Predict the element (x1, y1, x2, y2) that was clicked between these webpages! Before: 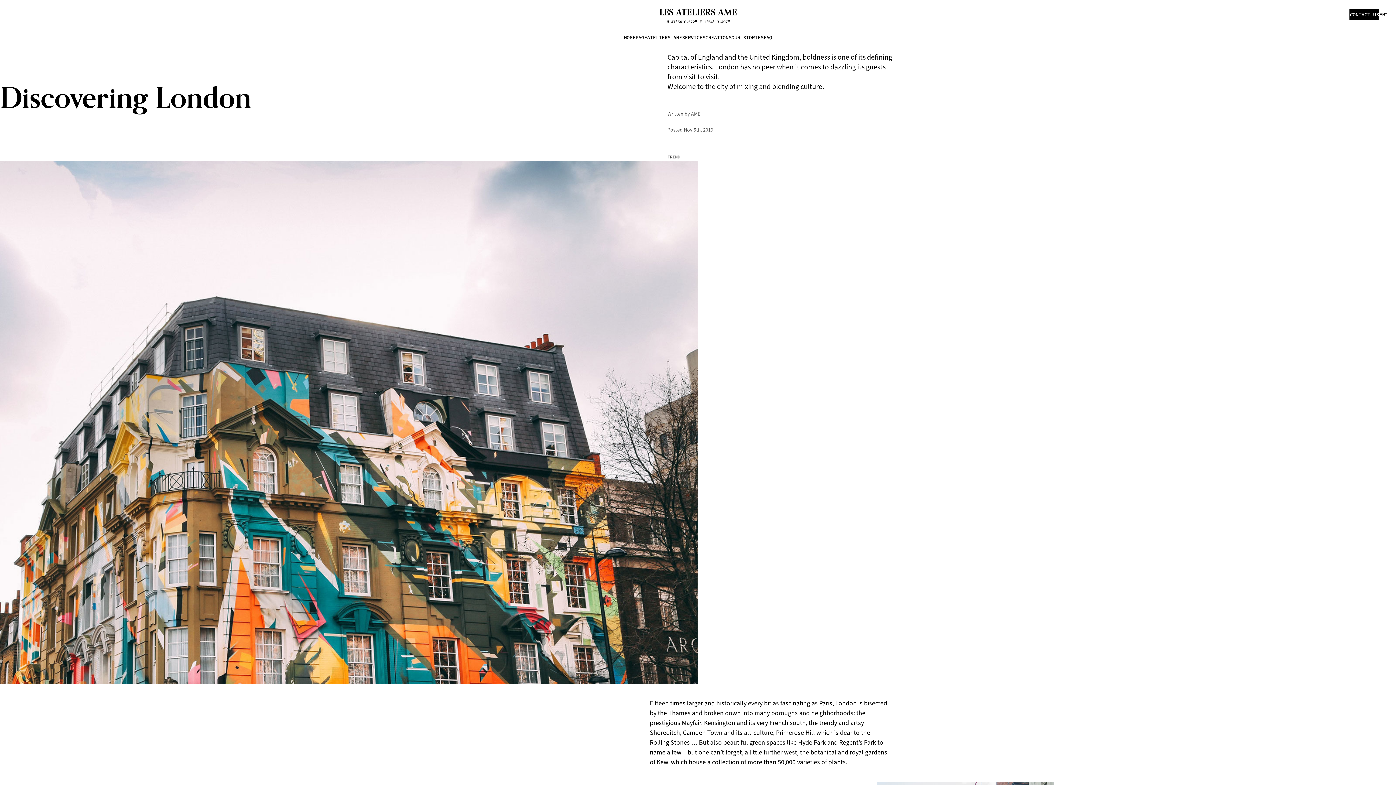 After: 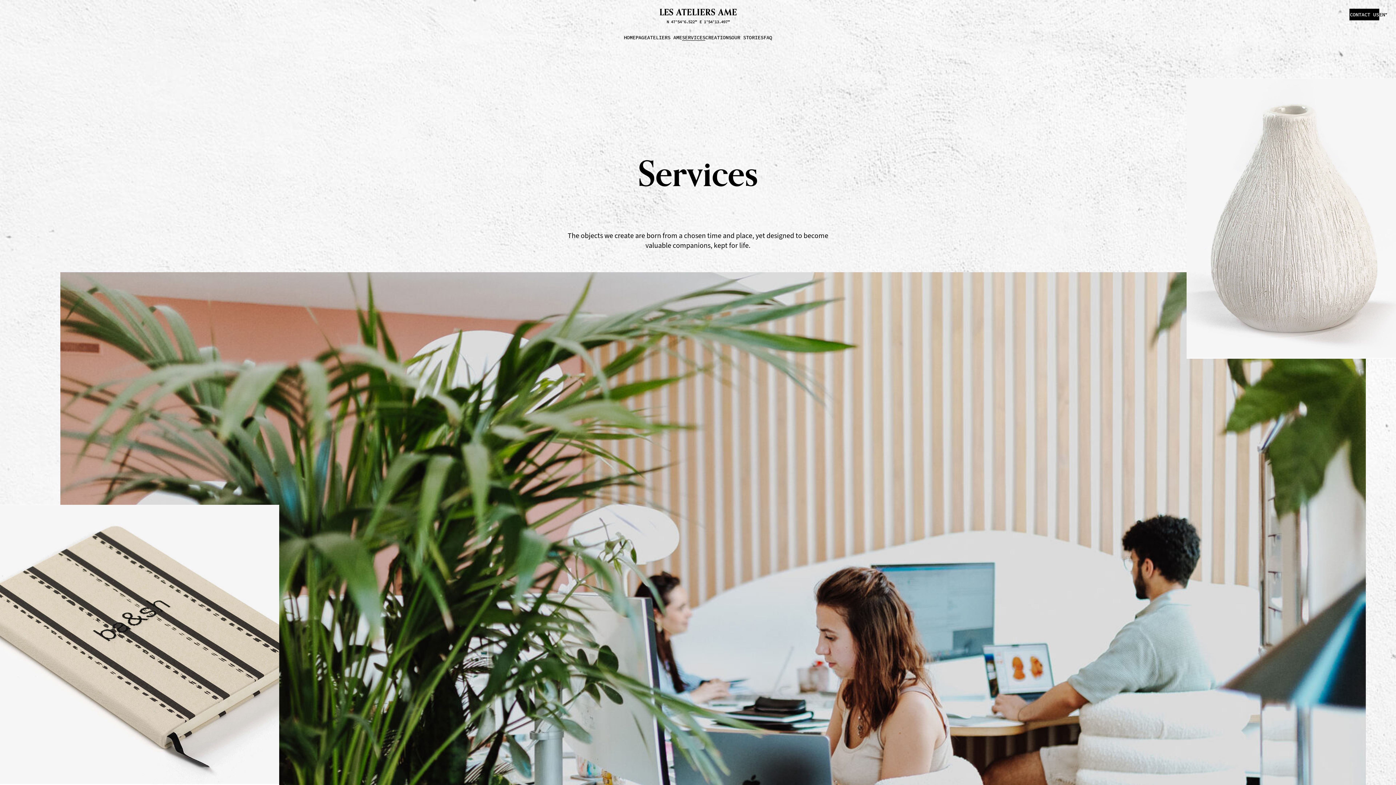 Action: bbox: (682, 34, 705, 40) label: SERVICES